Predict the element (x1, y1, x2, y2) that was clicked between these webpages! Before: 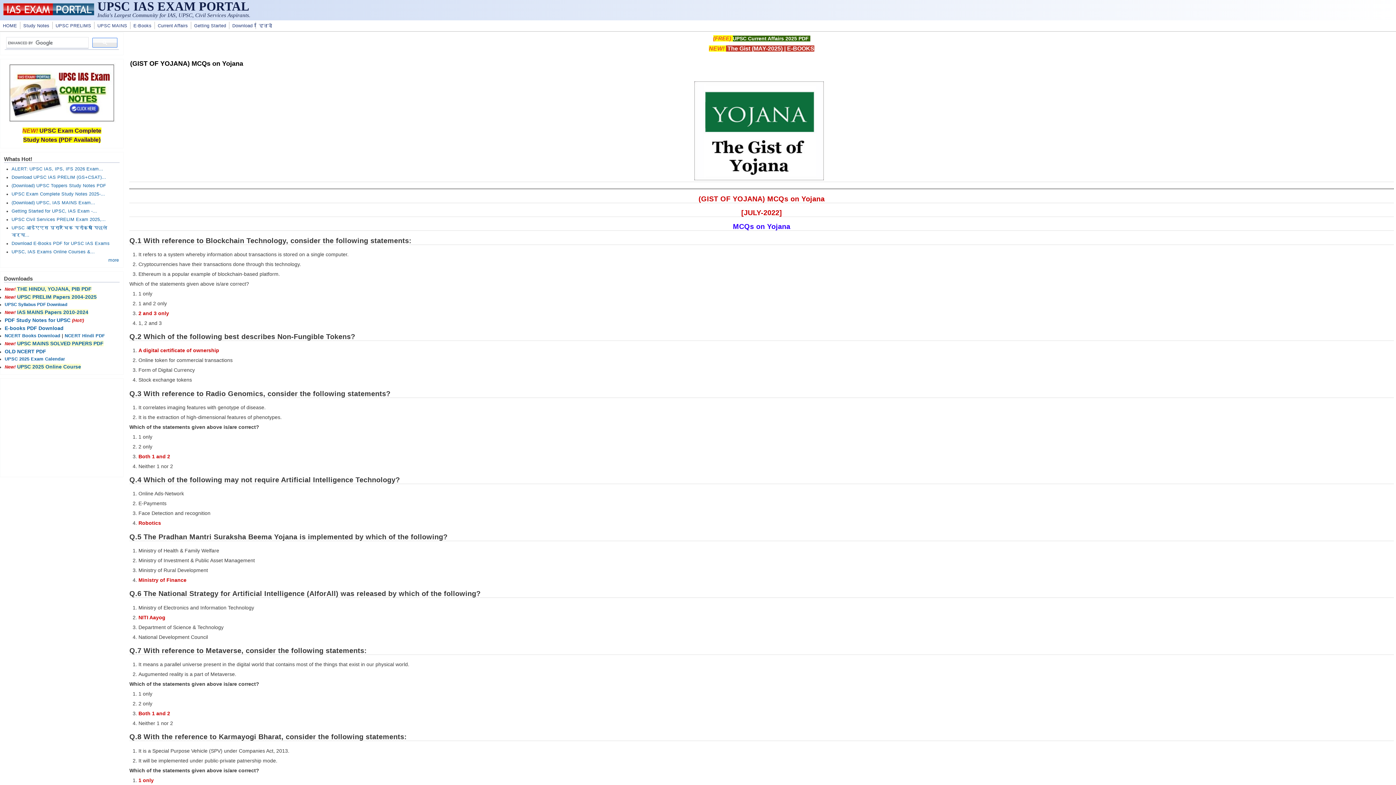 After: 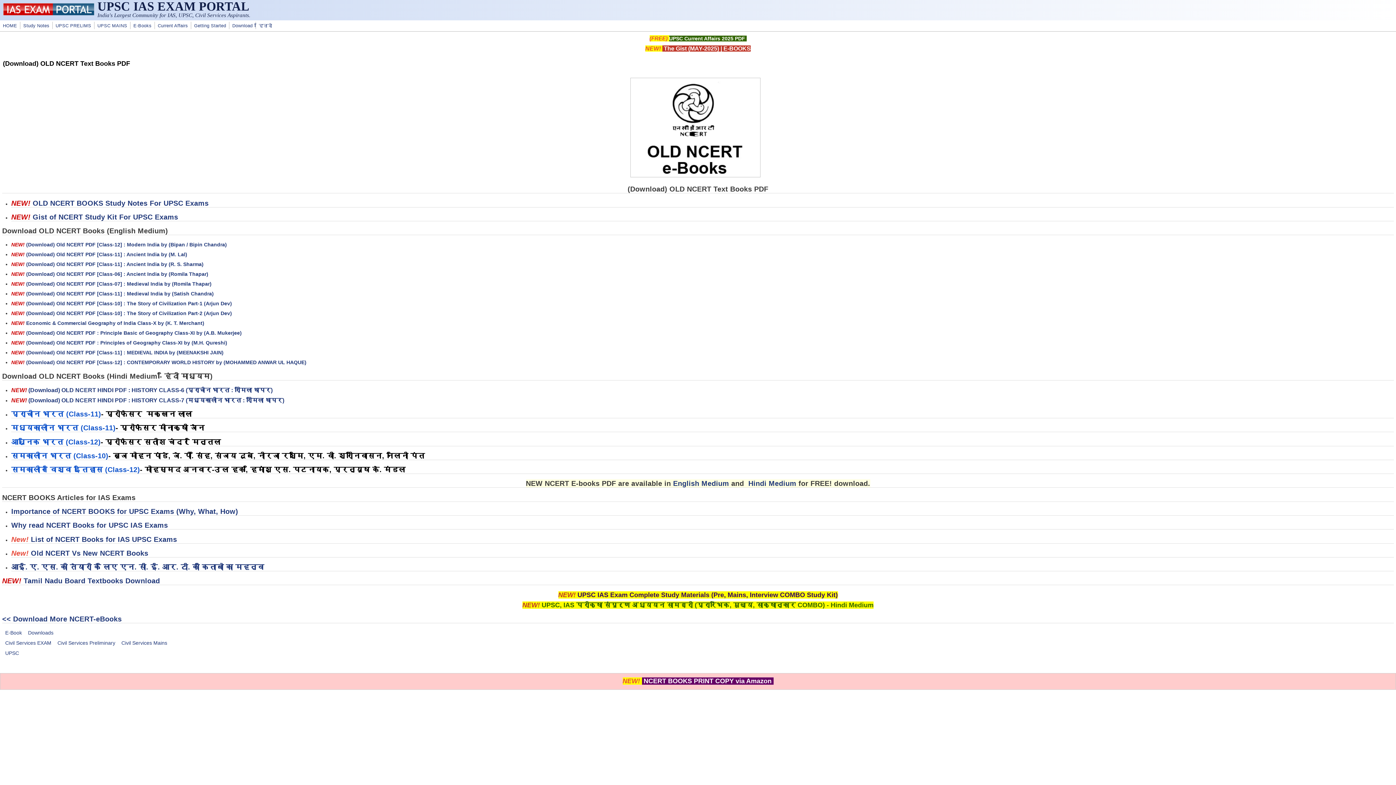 Action: bbox: (4, 348, 46, 354) label: OLD NCERT PDF